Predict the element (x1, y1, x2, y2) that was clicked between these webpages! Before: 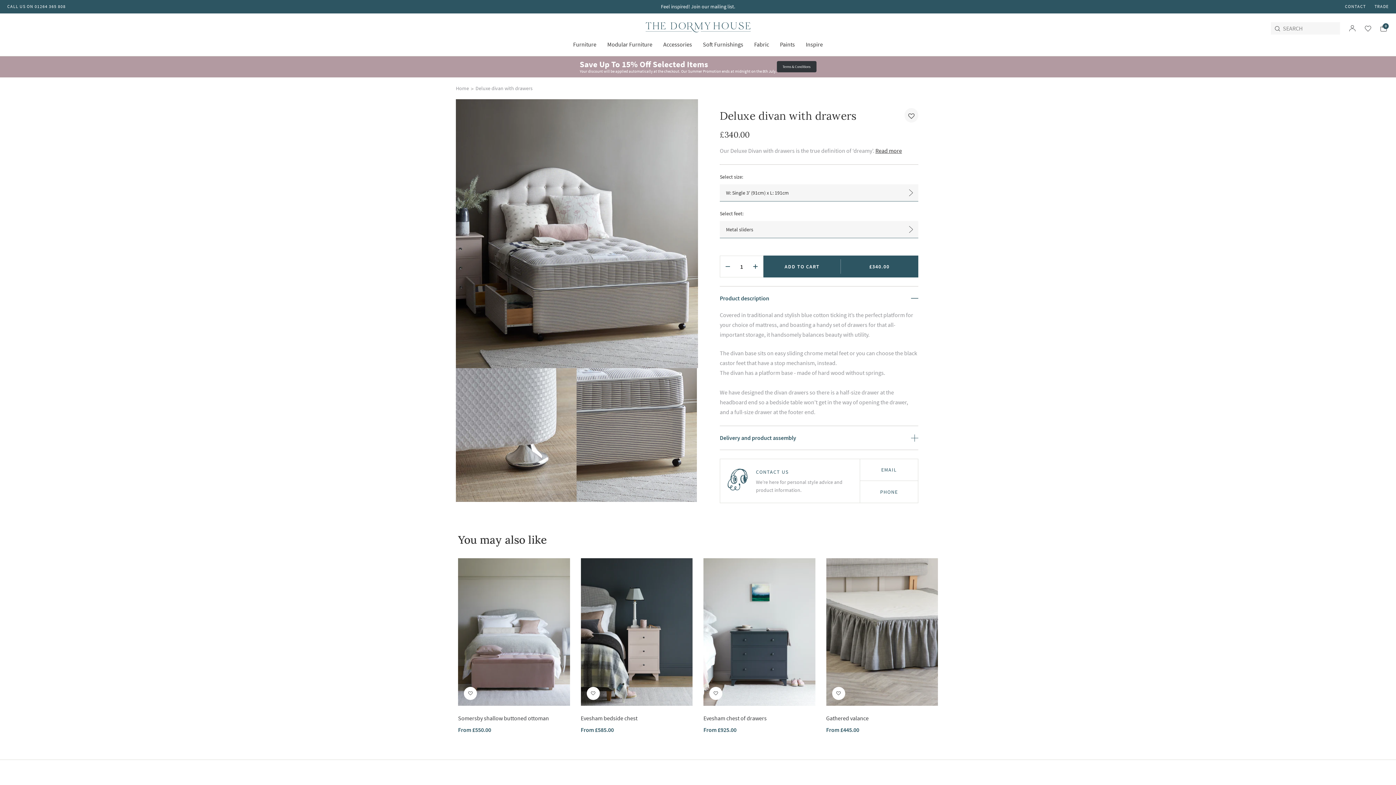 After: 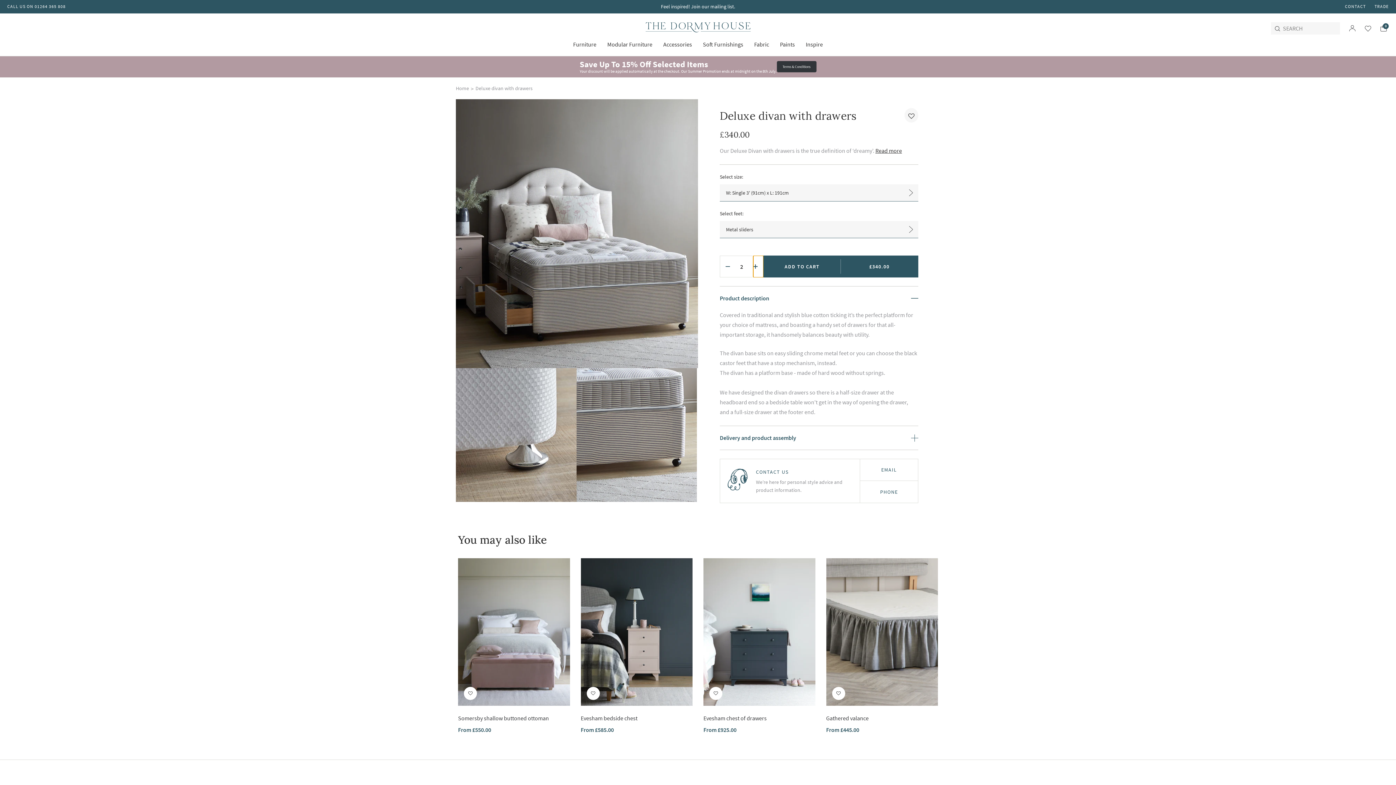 Action: bbox: (753, 255, 763, 277) label: increase quantity